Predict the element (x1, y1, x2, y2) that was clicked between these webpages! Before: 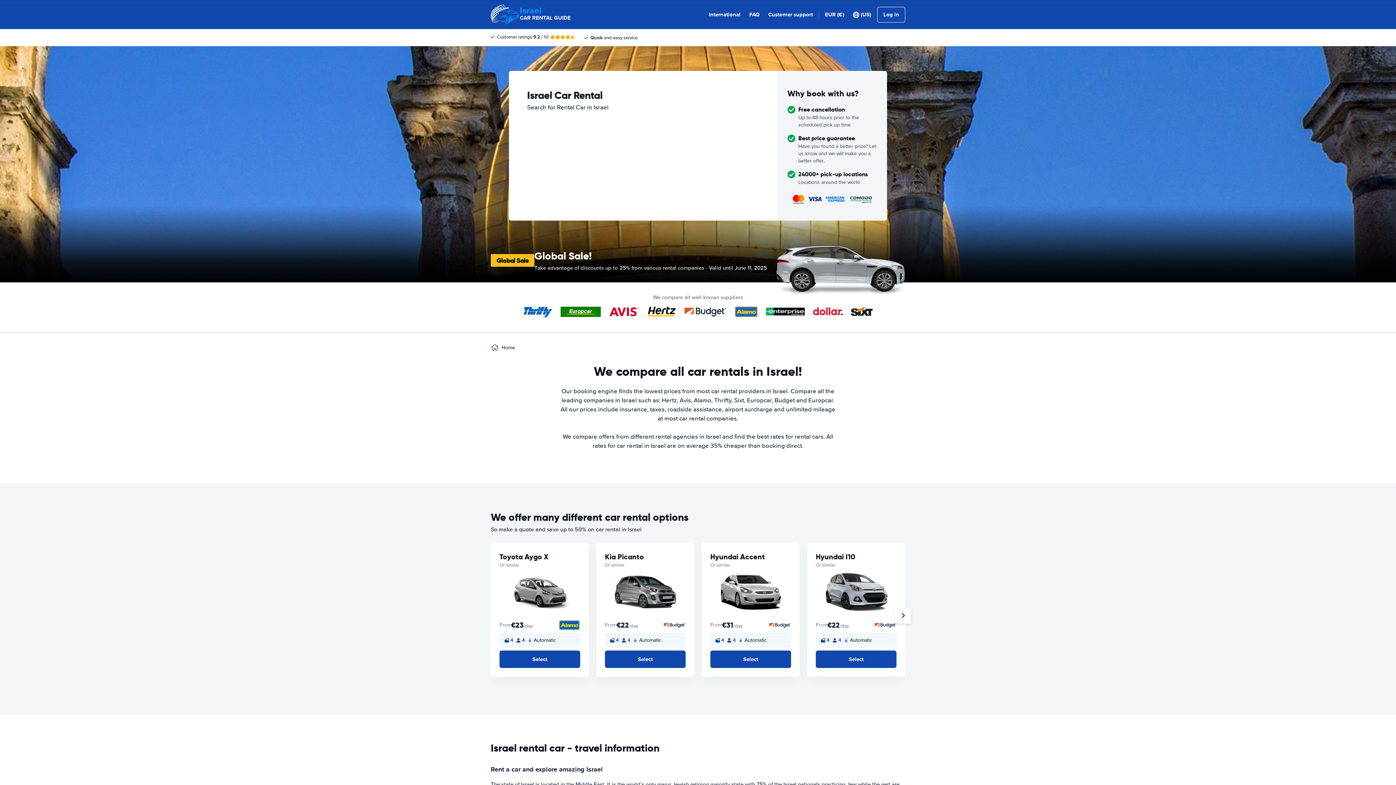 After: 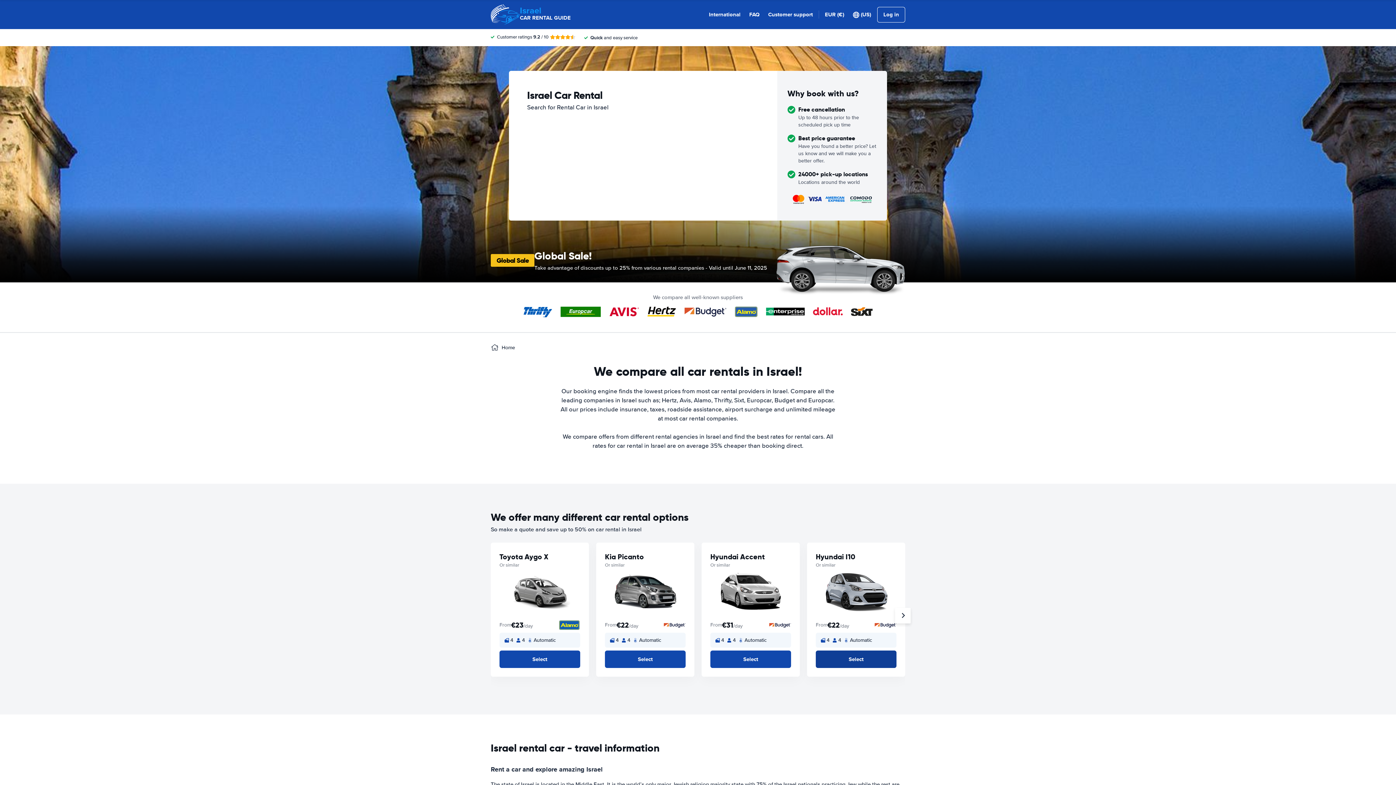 Action: label: Select bbox: (816, 650, 896, 668)